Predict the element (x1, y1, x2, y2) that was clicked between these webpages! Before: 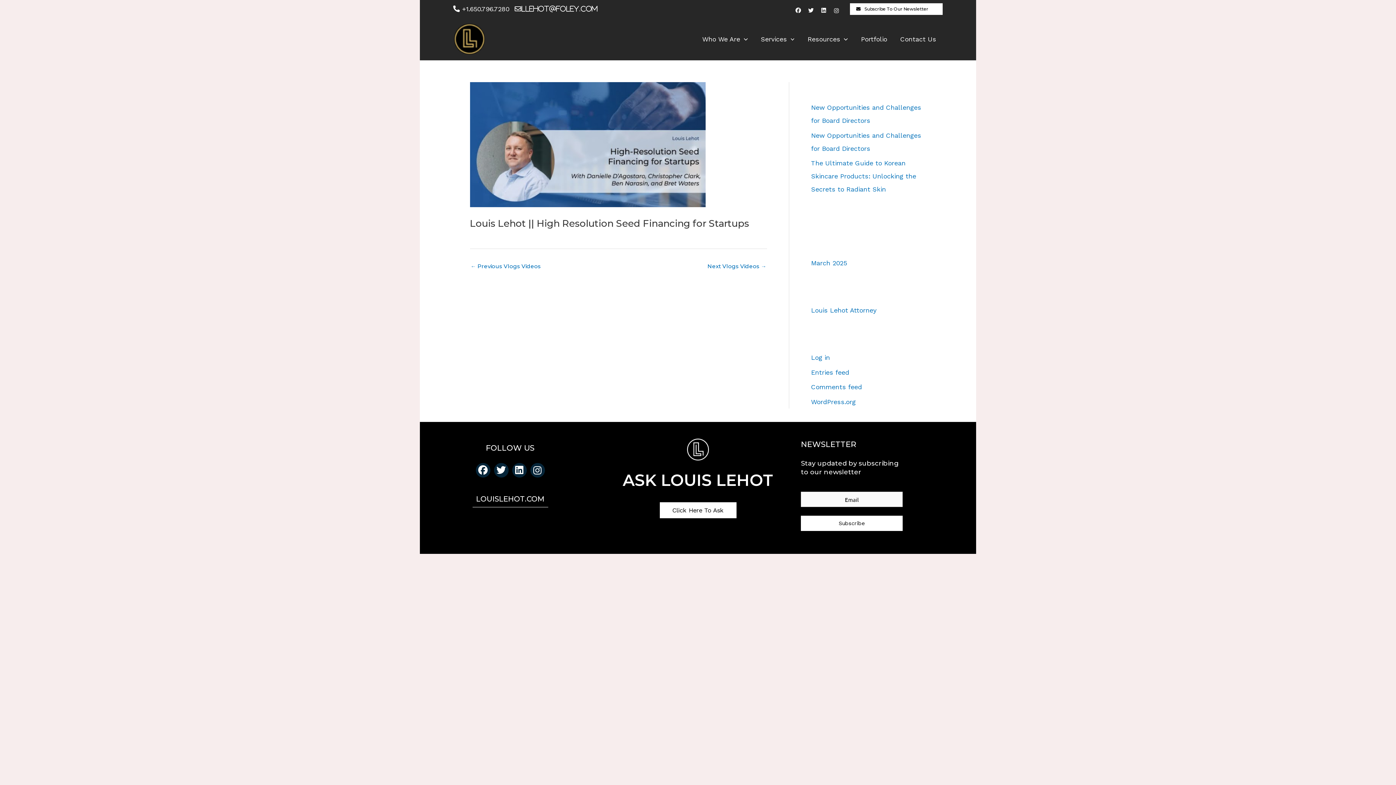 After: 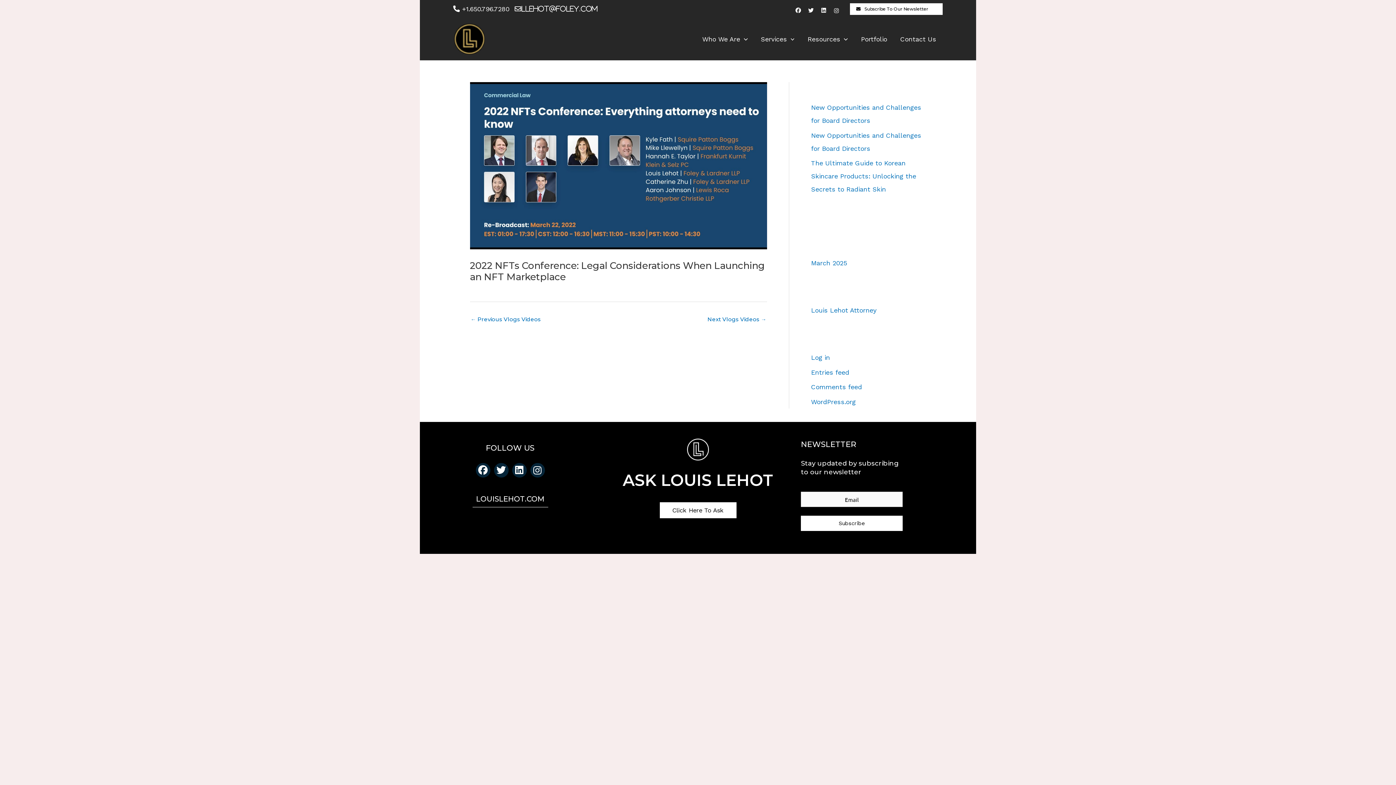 Action: label: Next Vlogs Videos → bbox: (707, 260, 766, 273)